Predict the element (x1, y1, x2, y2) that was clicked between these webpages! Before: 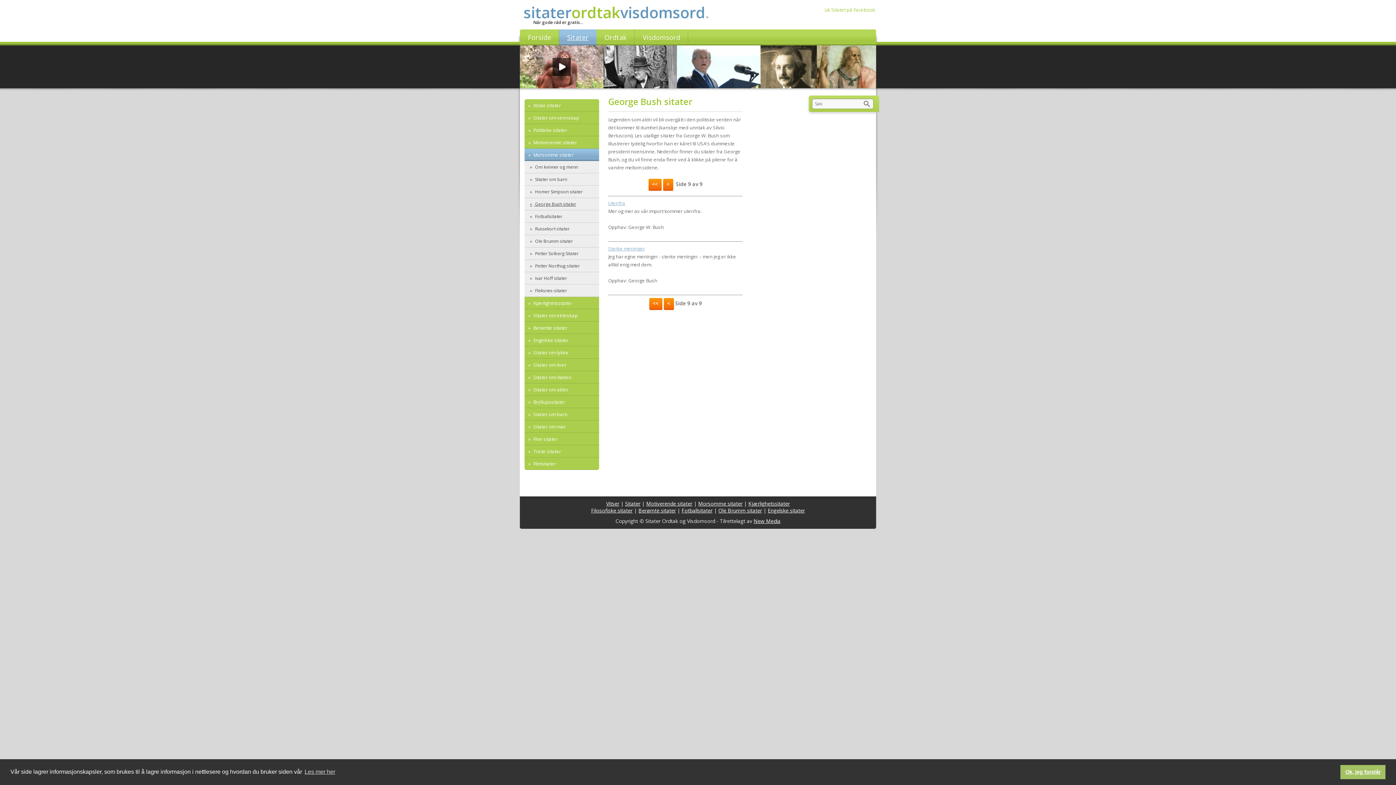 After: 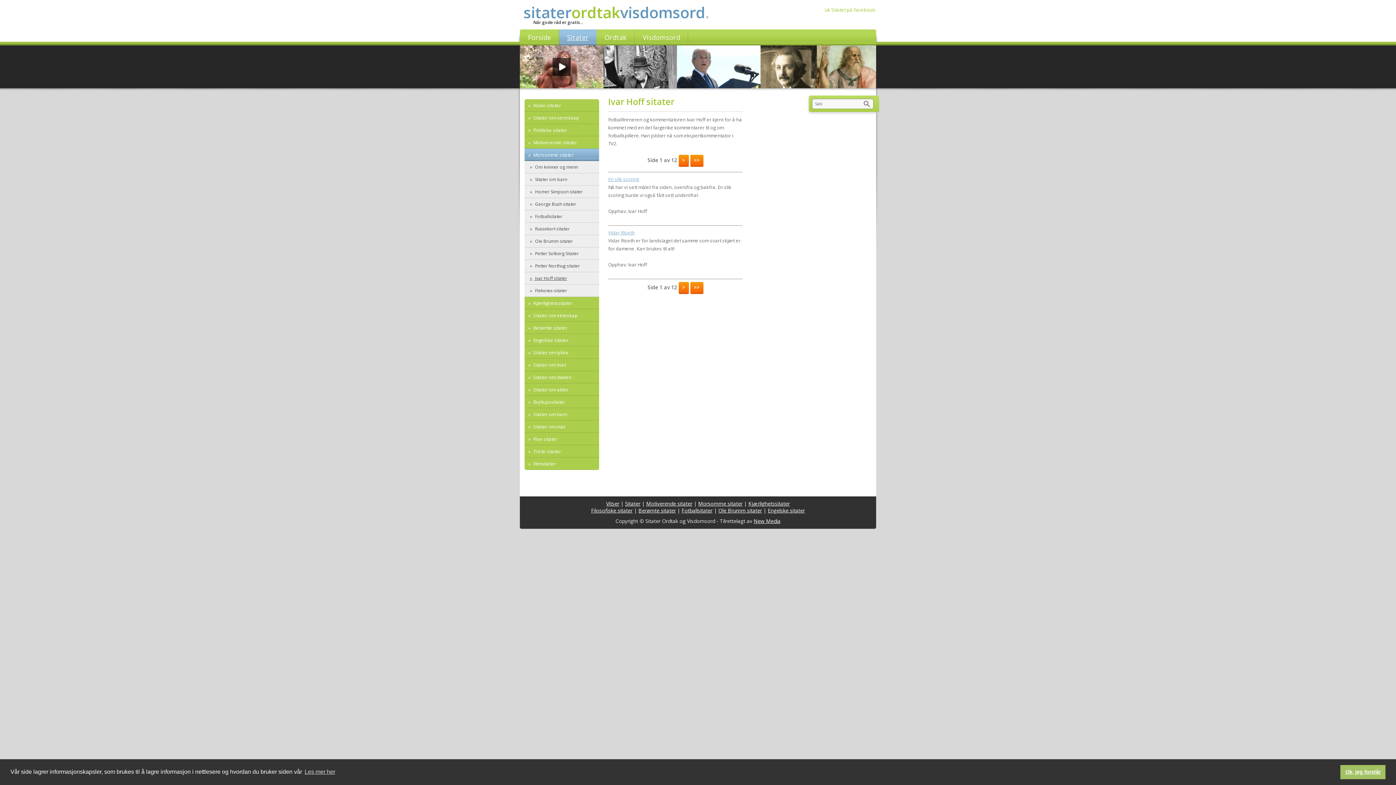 Action: label:  Ivar Hoff sitater bbox: (524, 272, 599, 284)